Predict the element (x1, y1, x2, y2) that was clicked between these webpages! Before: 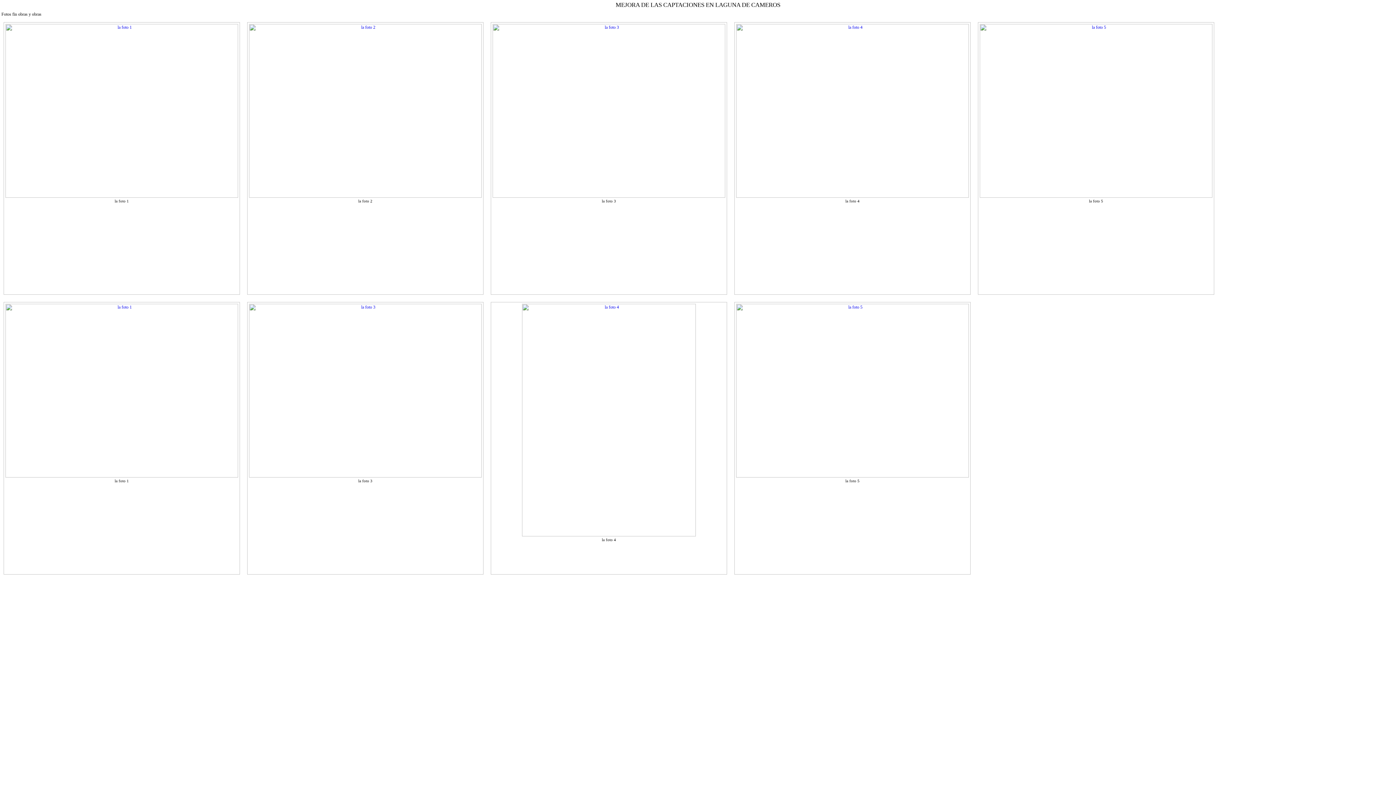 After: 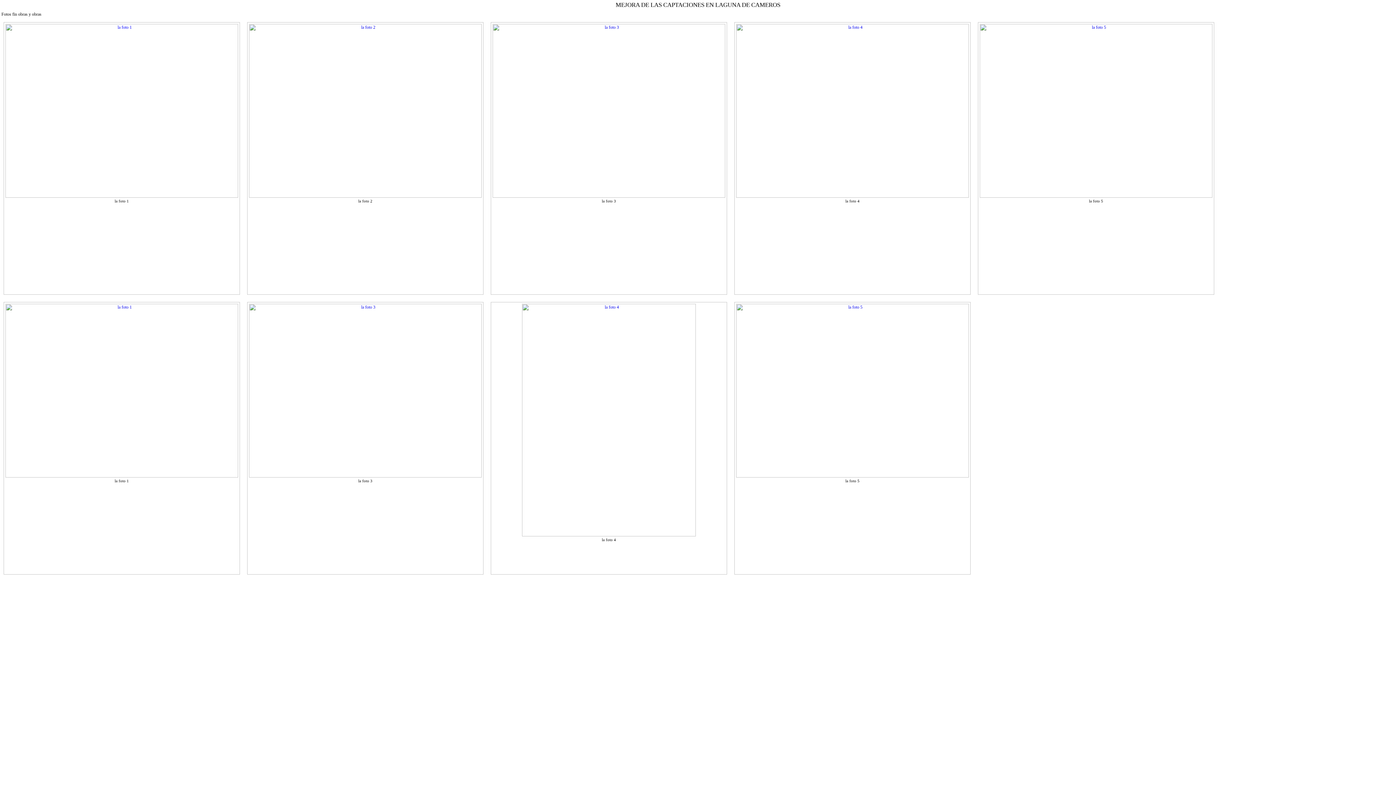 Action: bbox: (5, 24, 238, 29)